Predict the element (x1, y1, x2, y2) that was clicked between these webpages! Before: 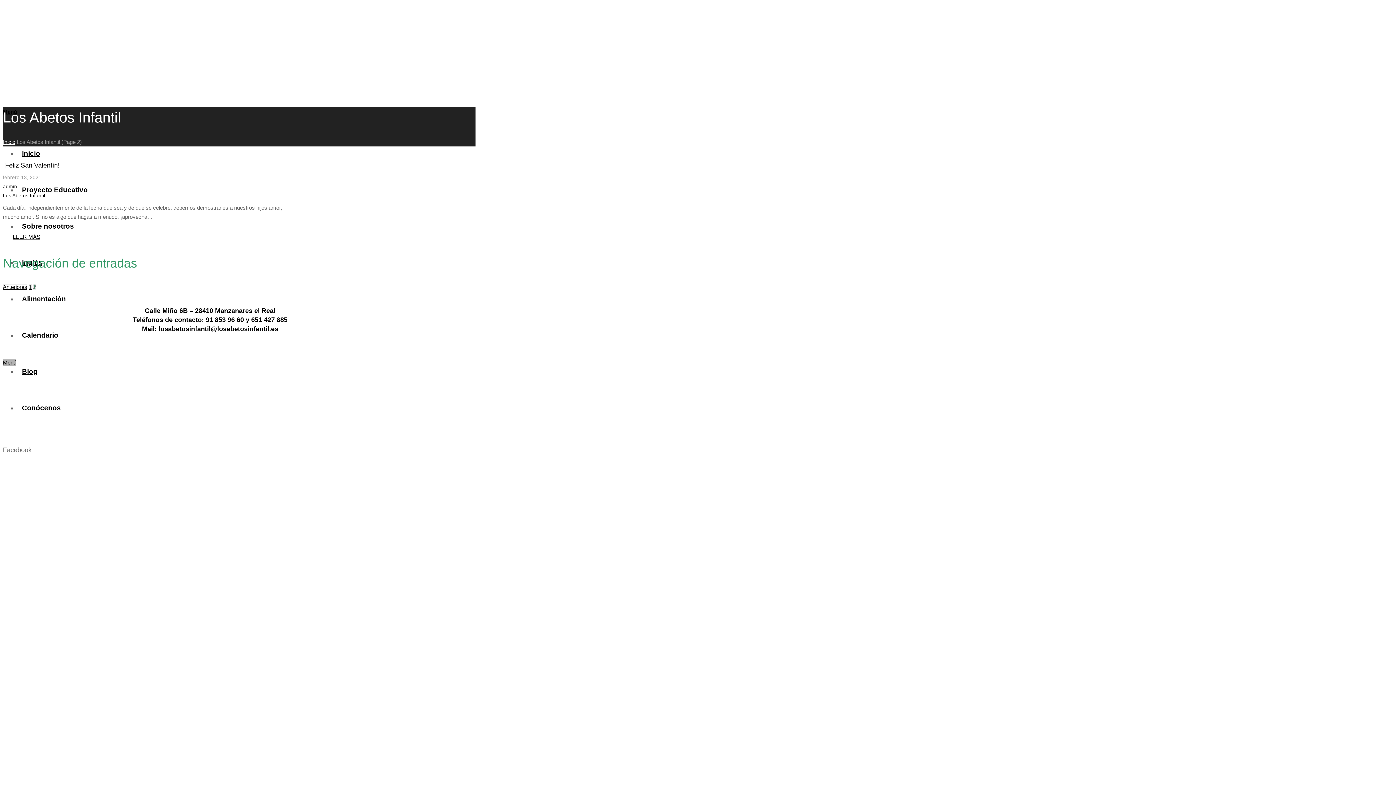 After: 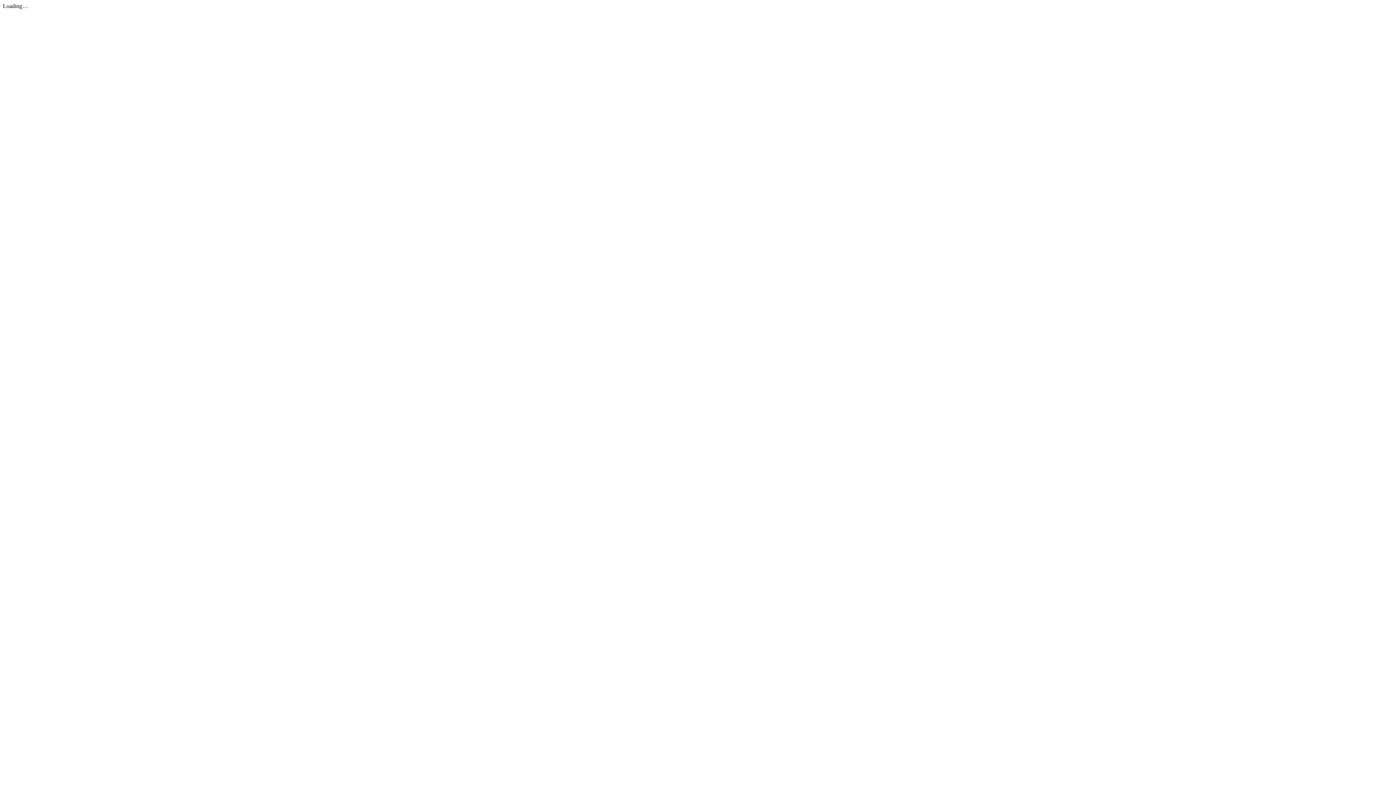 Action: bbox: (17, 331, 62, 339) label: Calendario